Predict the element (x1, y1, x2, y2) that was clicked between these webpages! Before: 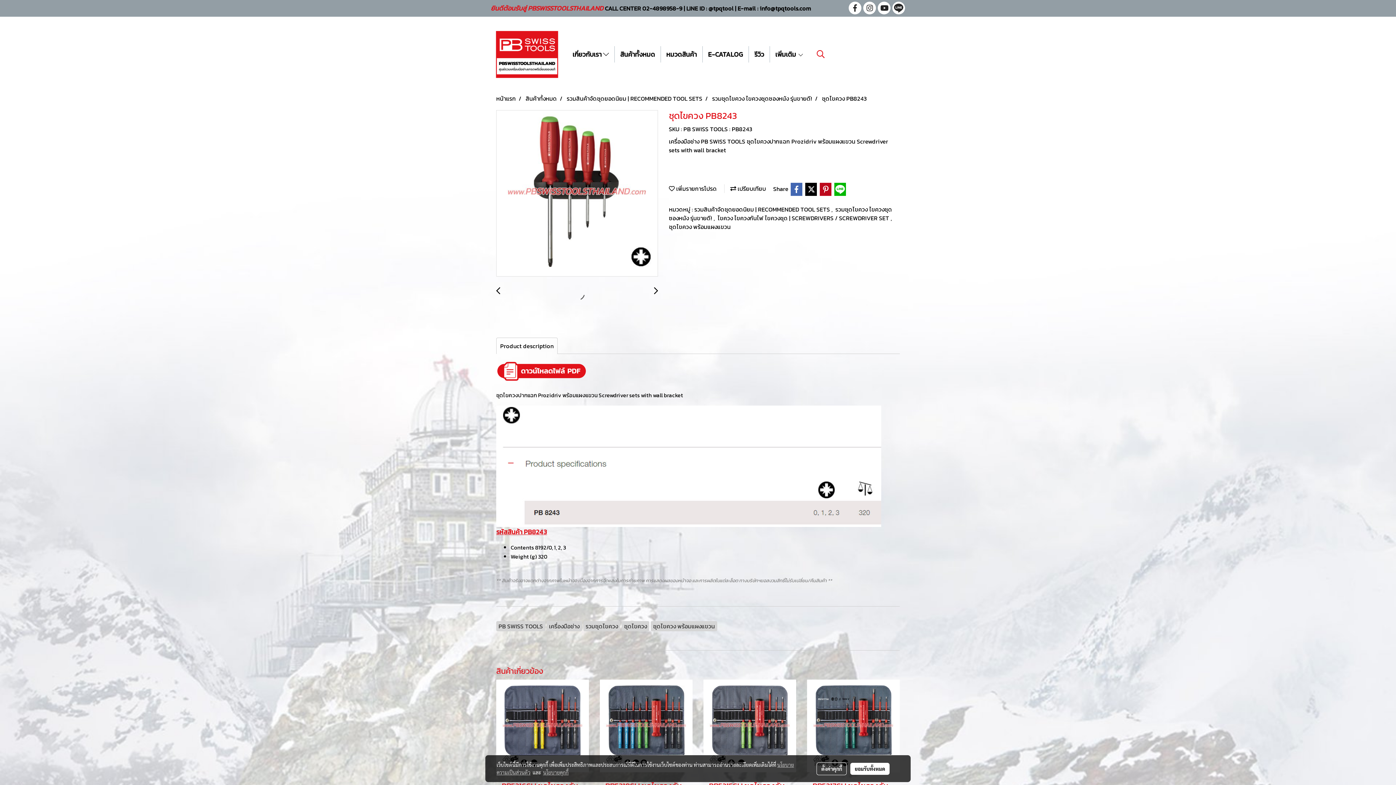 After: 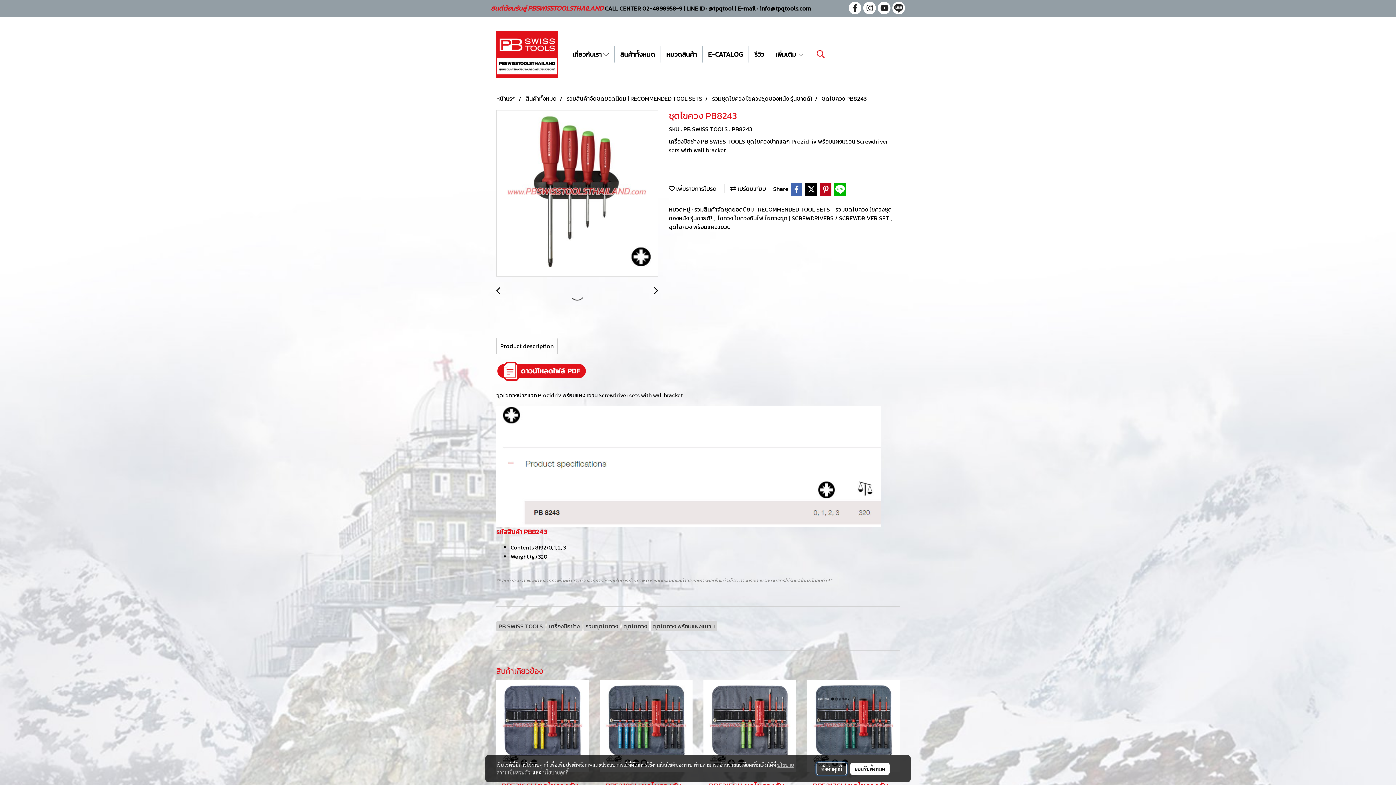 Action: label: ตั้งค่าคุกกี้ bbox: (816, 762, 847, 775)